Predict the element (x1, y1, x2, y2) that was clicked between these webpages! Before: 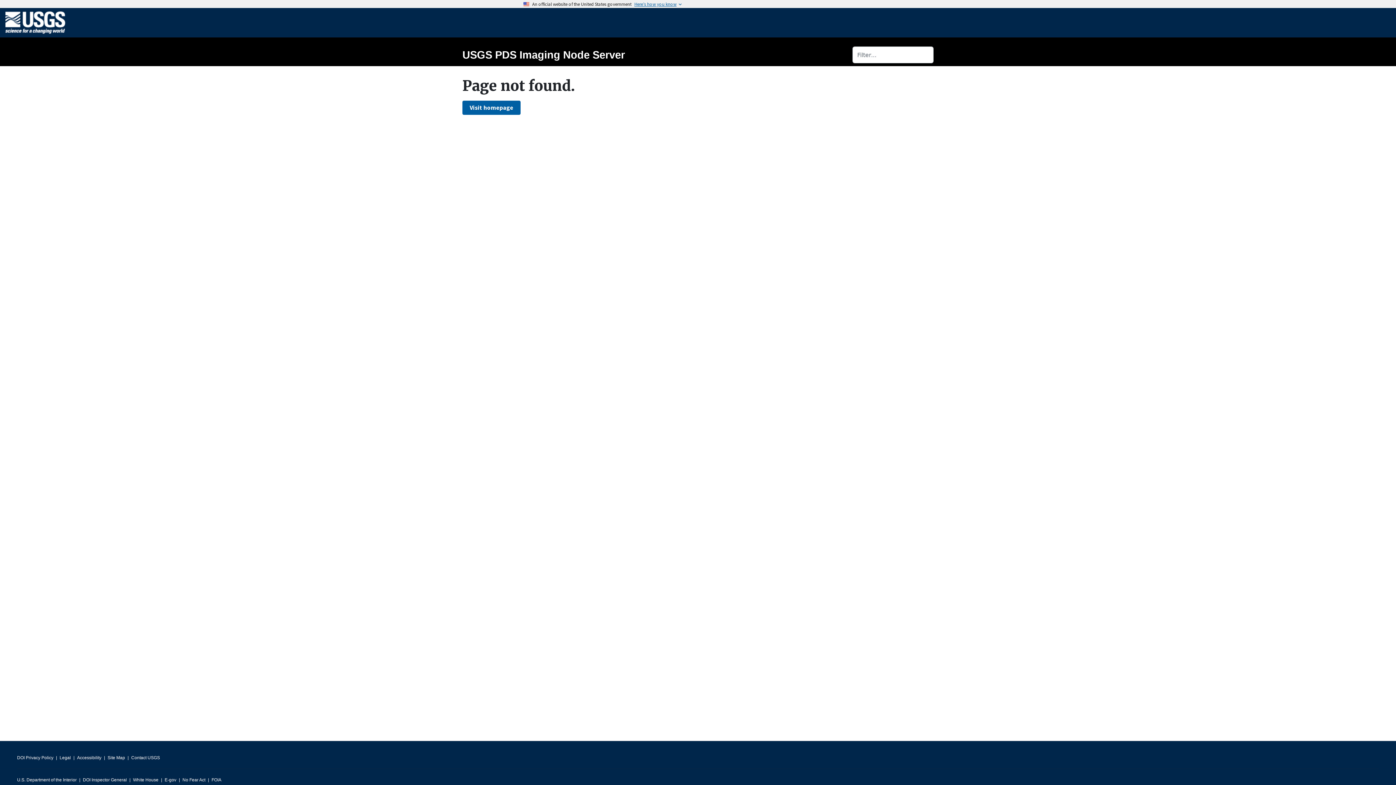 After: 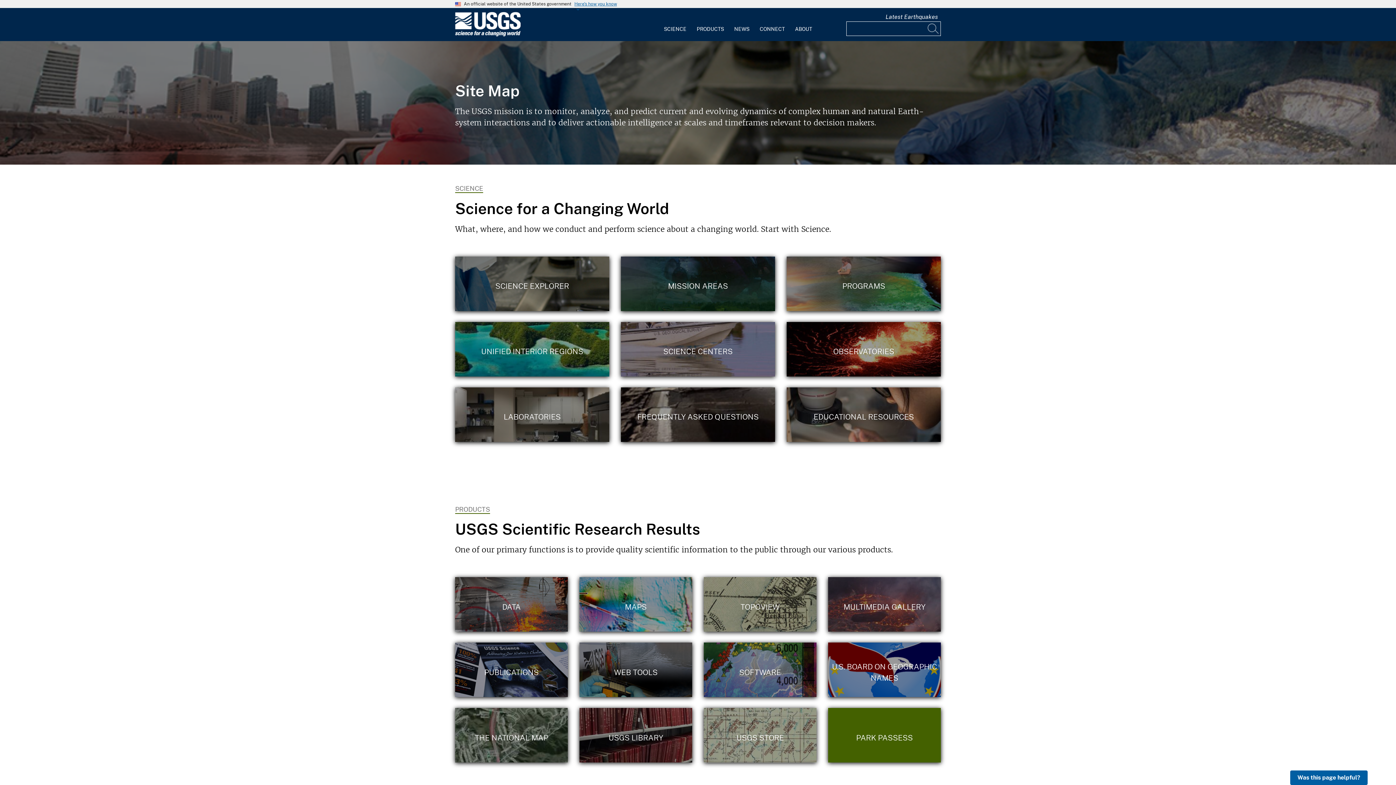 Action: label: Site Map bbox: (107, 753, 125, 763)